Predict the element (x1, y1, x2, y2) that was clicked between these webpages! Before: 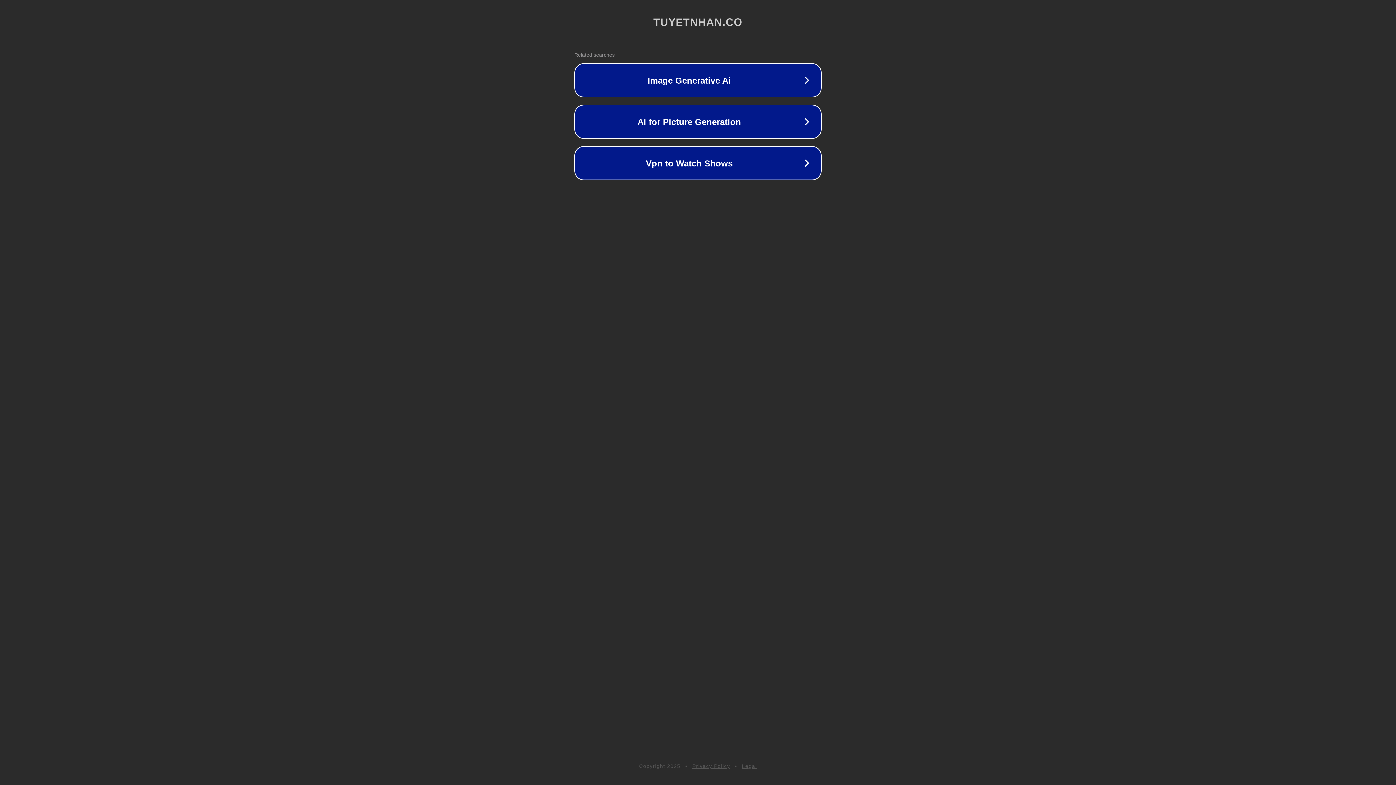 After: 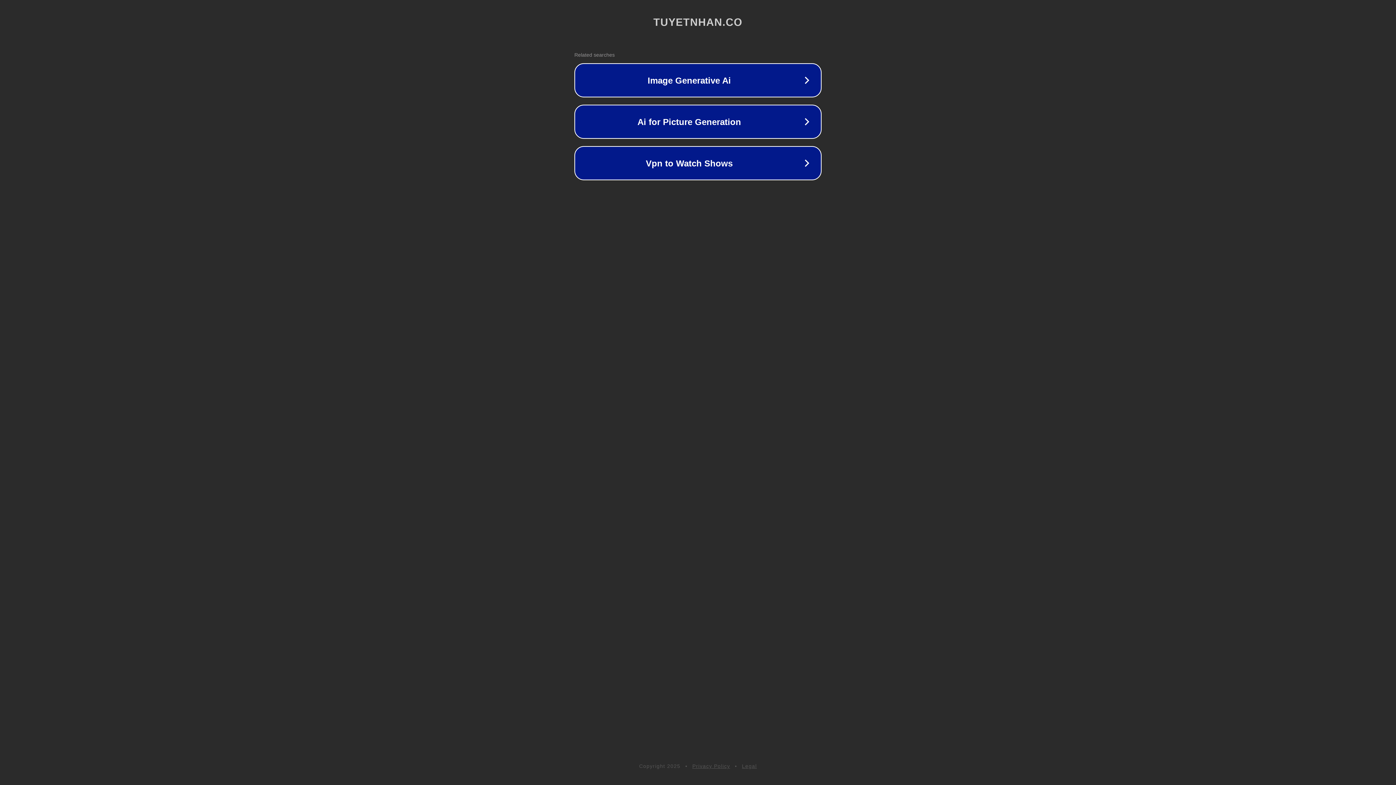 Action: bbox: (692, 763, 730, 769) label: Privacy Policy